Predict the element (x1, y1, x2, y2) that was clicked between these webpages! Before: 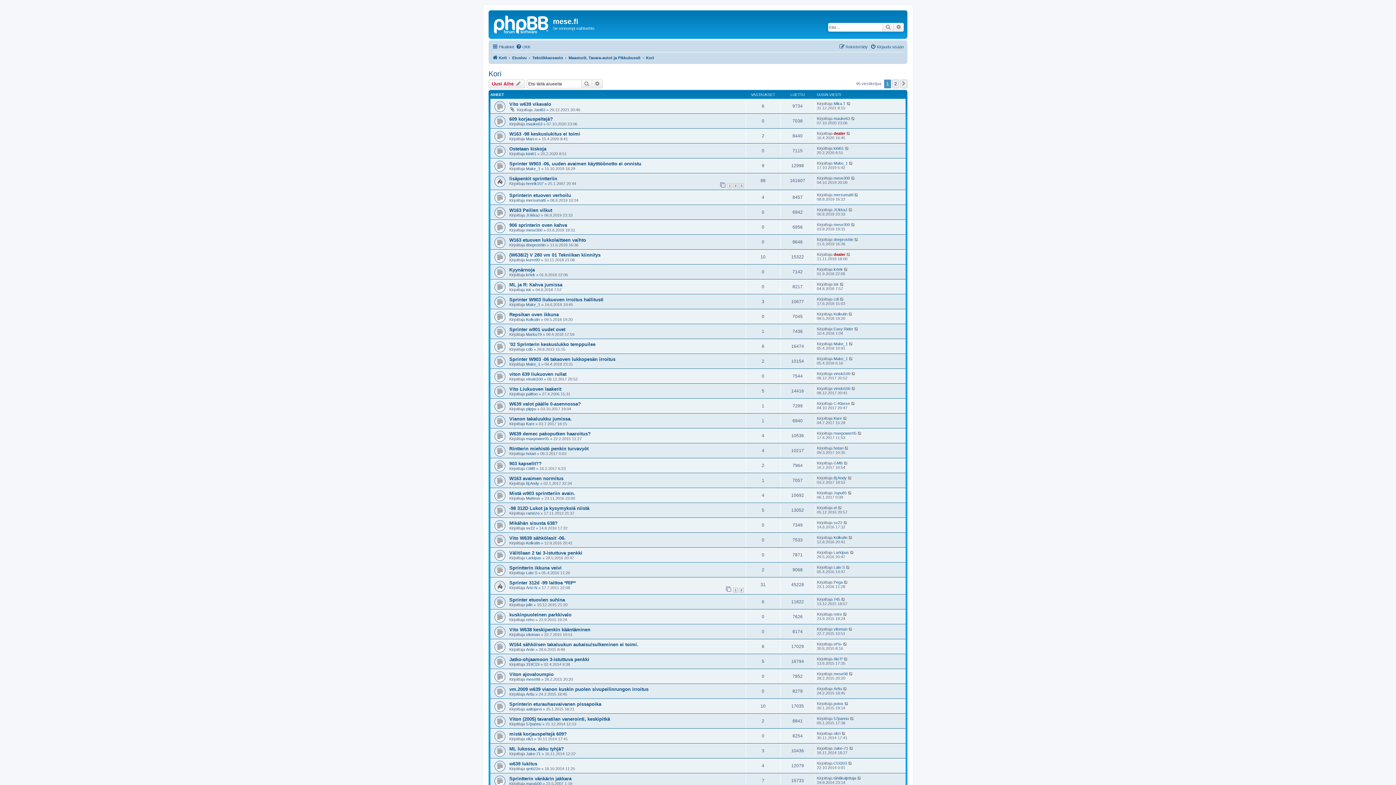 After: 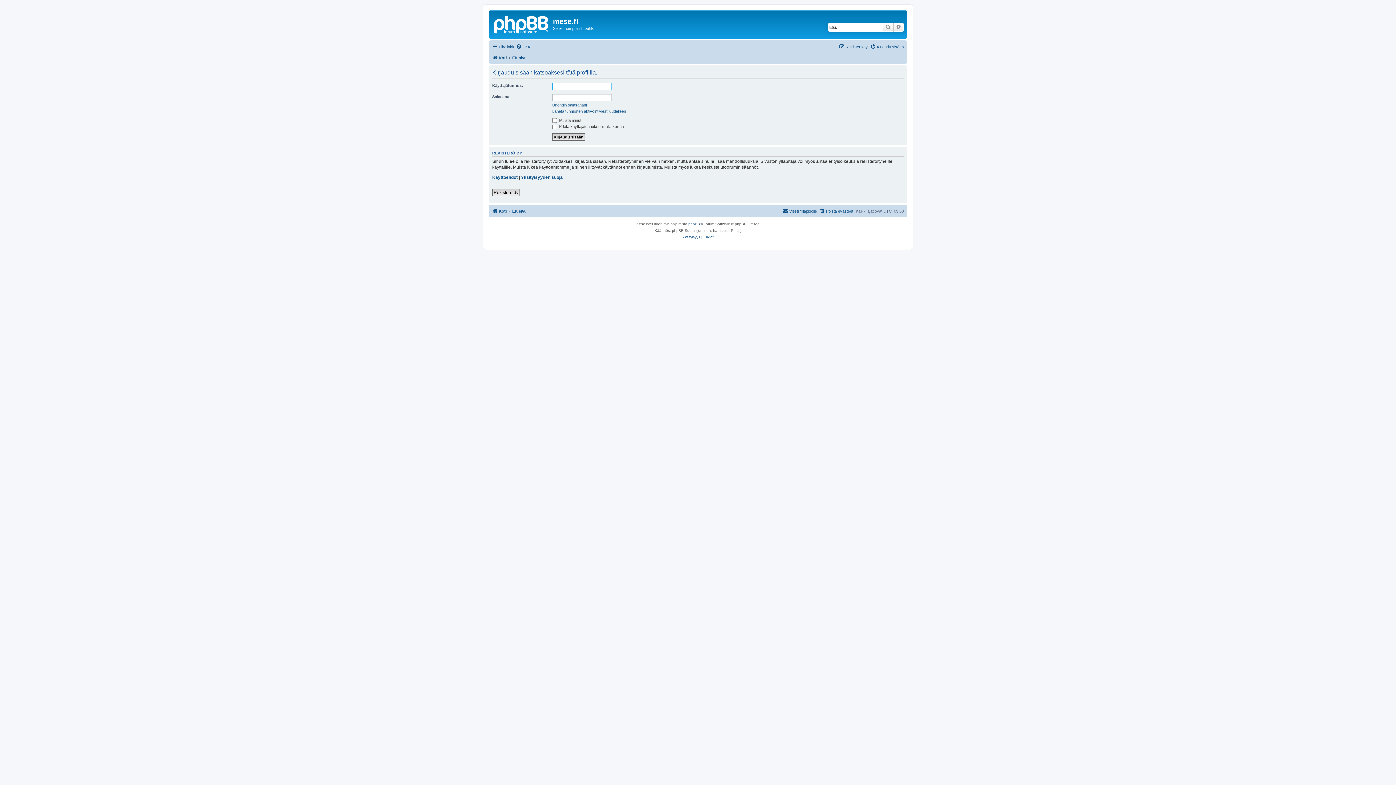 Action: bbox: (526, 181, 543, 185) label: henrik107